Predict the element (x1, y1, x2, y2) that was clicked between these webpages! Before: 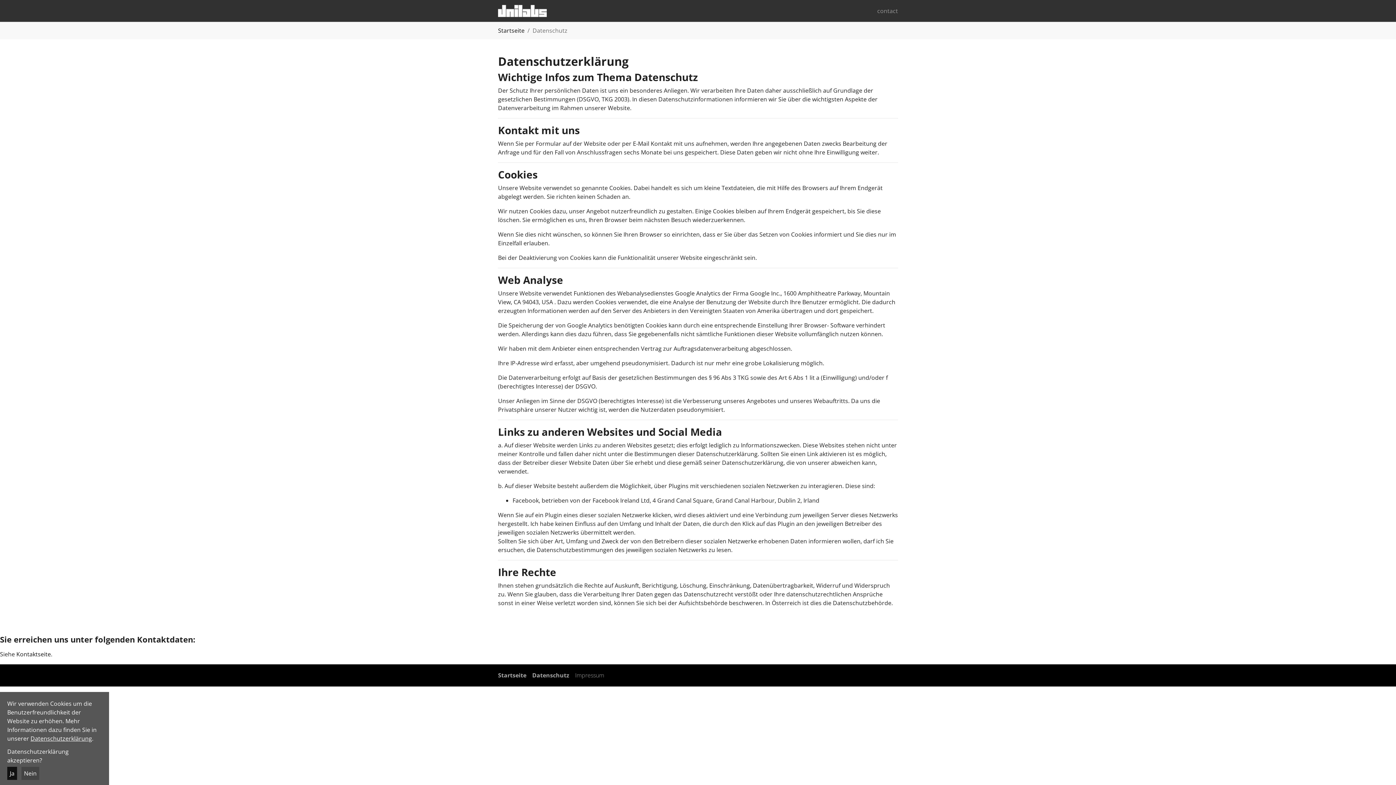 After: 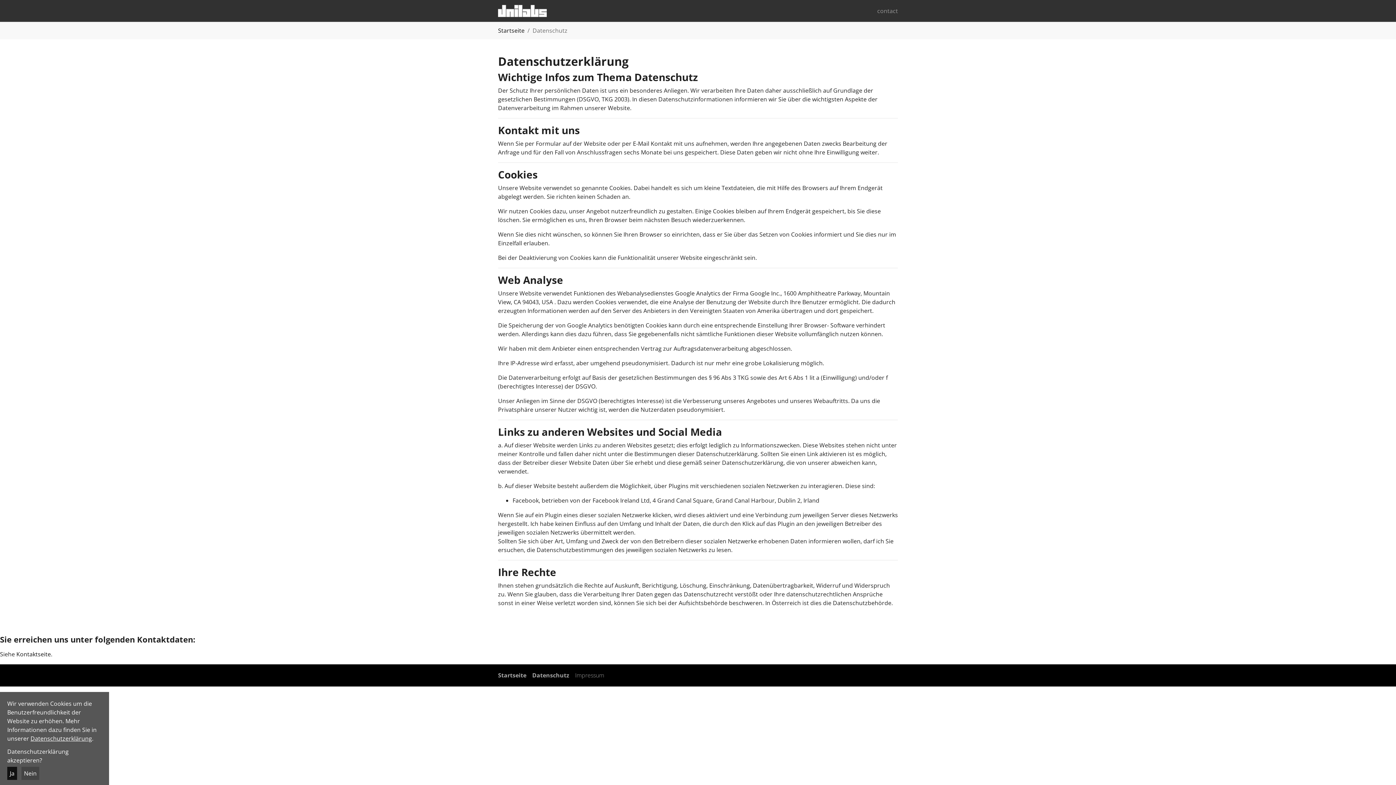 Action: label: Datenschutzerklärung bbox: (30, 734, 92, 742)